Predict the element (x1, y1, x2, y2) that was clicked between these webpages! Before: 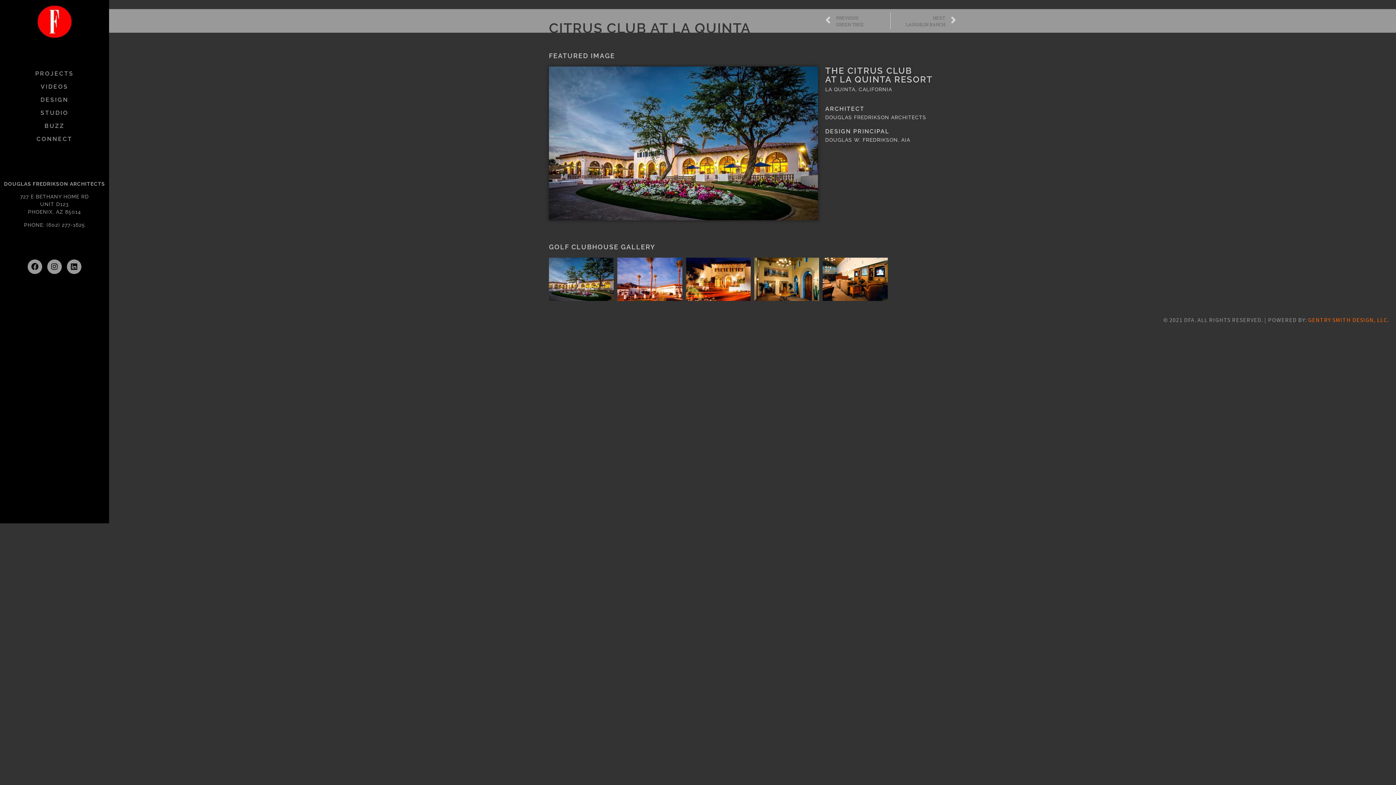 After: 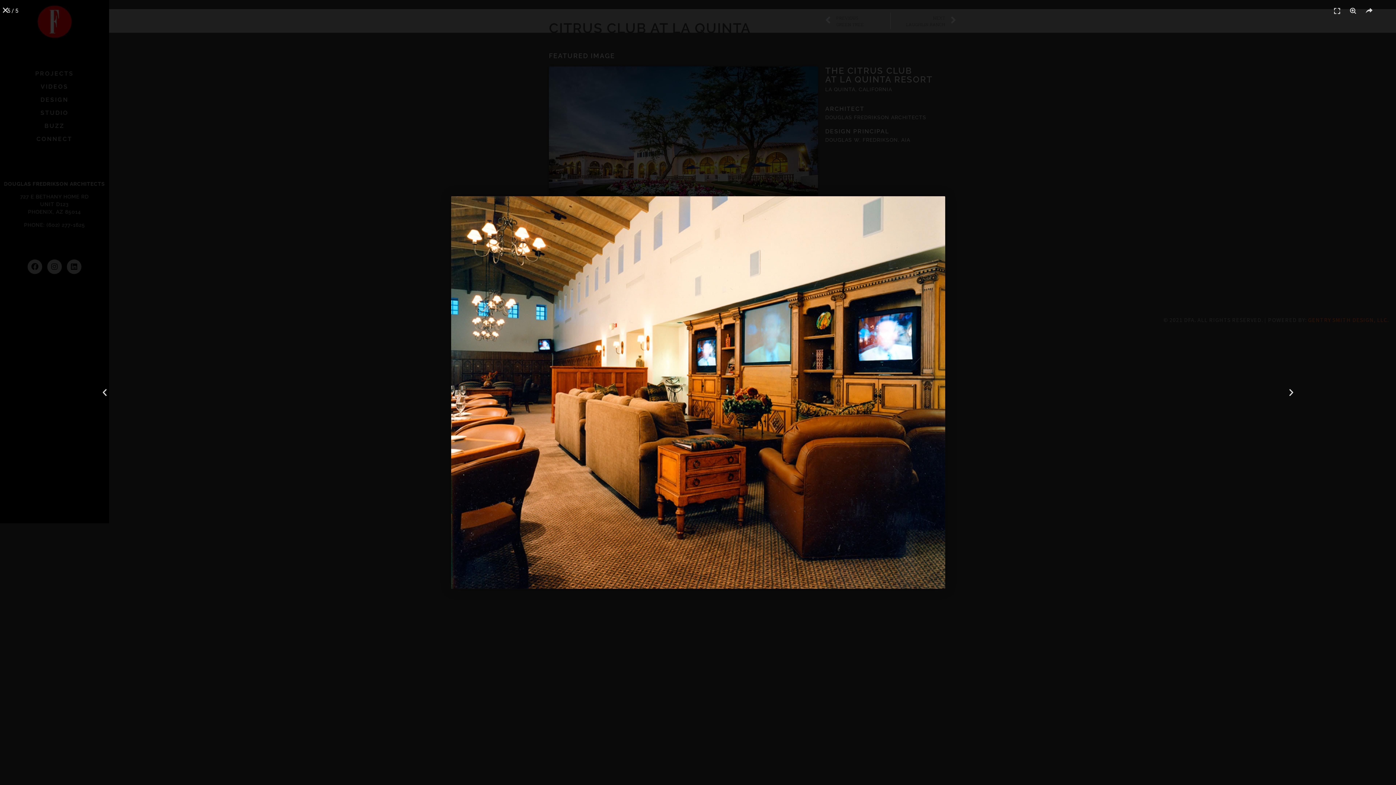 Action: bbox: (823, 257, 887, 301)